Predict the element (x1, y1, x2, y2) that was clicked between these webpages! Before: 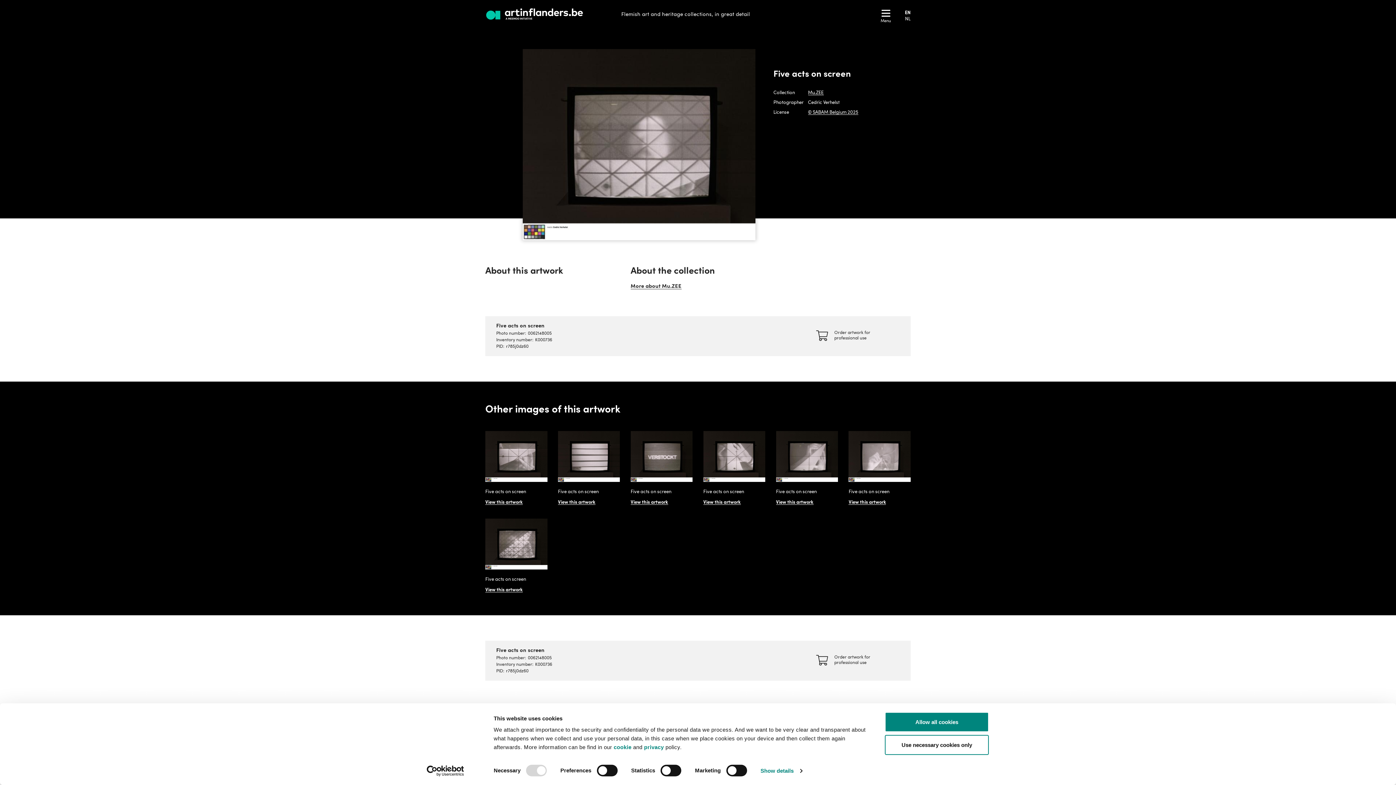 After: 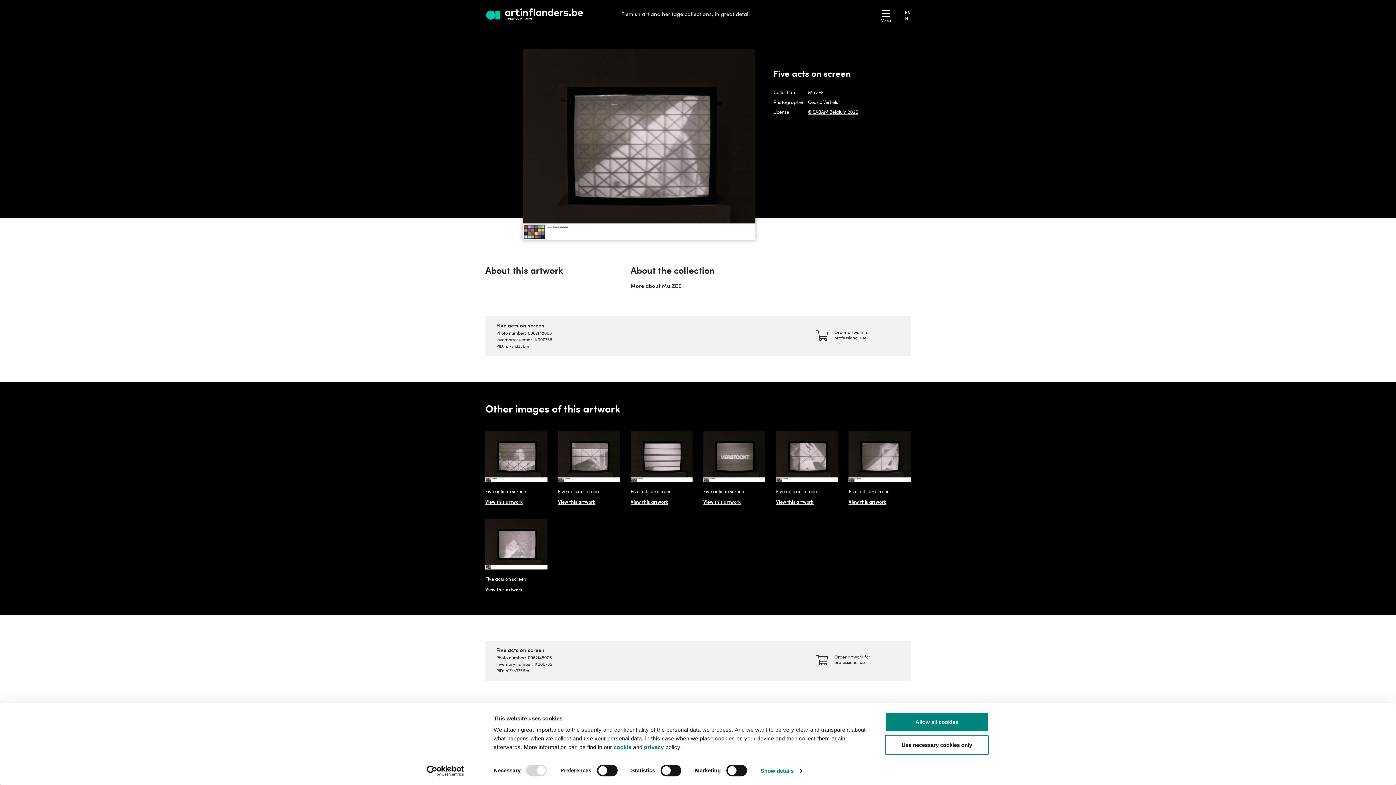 Action: label: Five acts on screen bbox: (485, 577, 526, 582)